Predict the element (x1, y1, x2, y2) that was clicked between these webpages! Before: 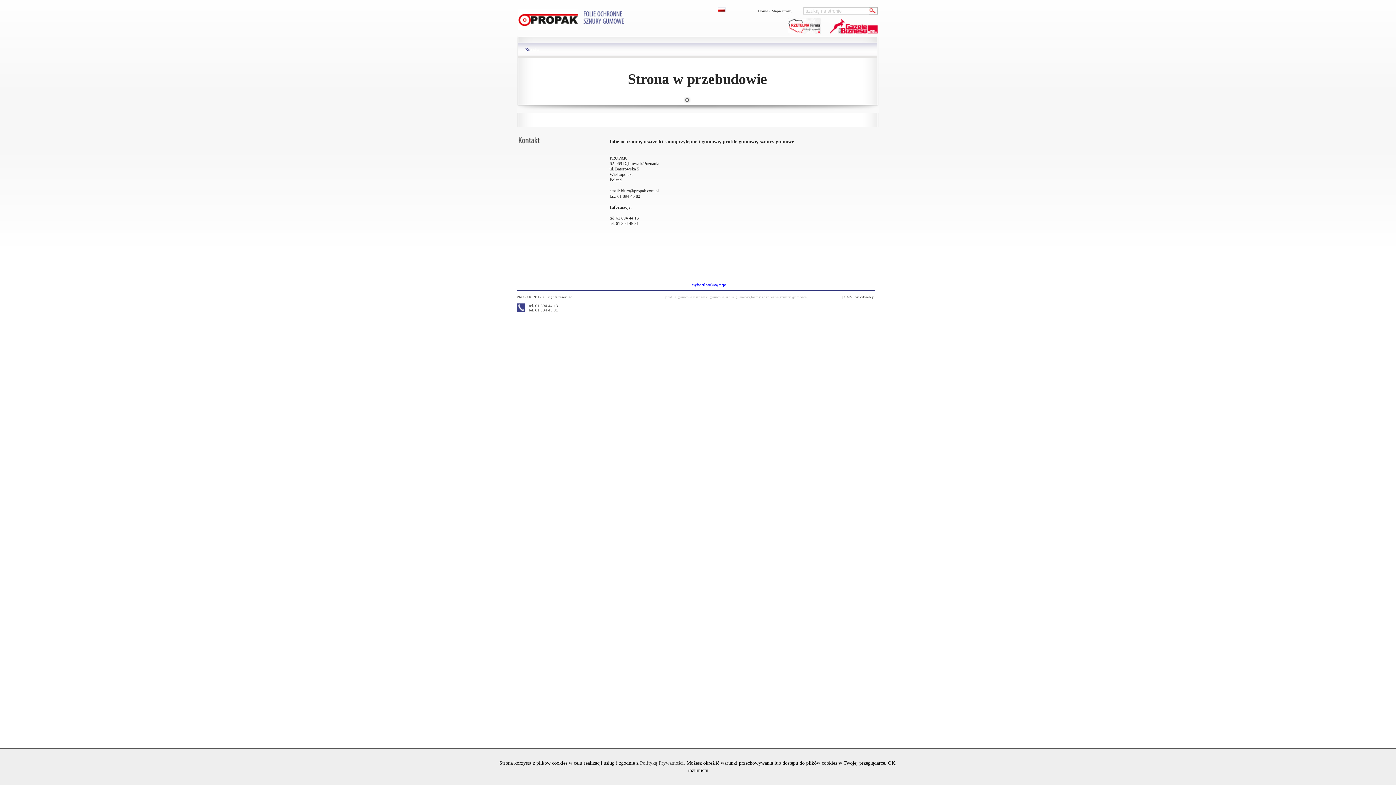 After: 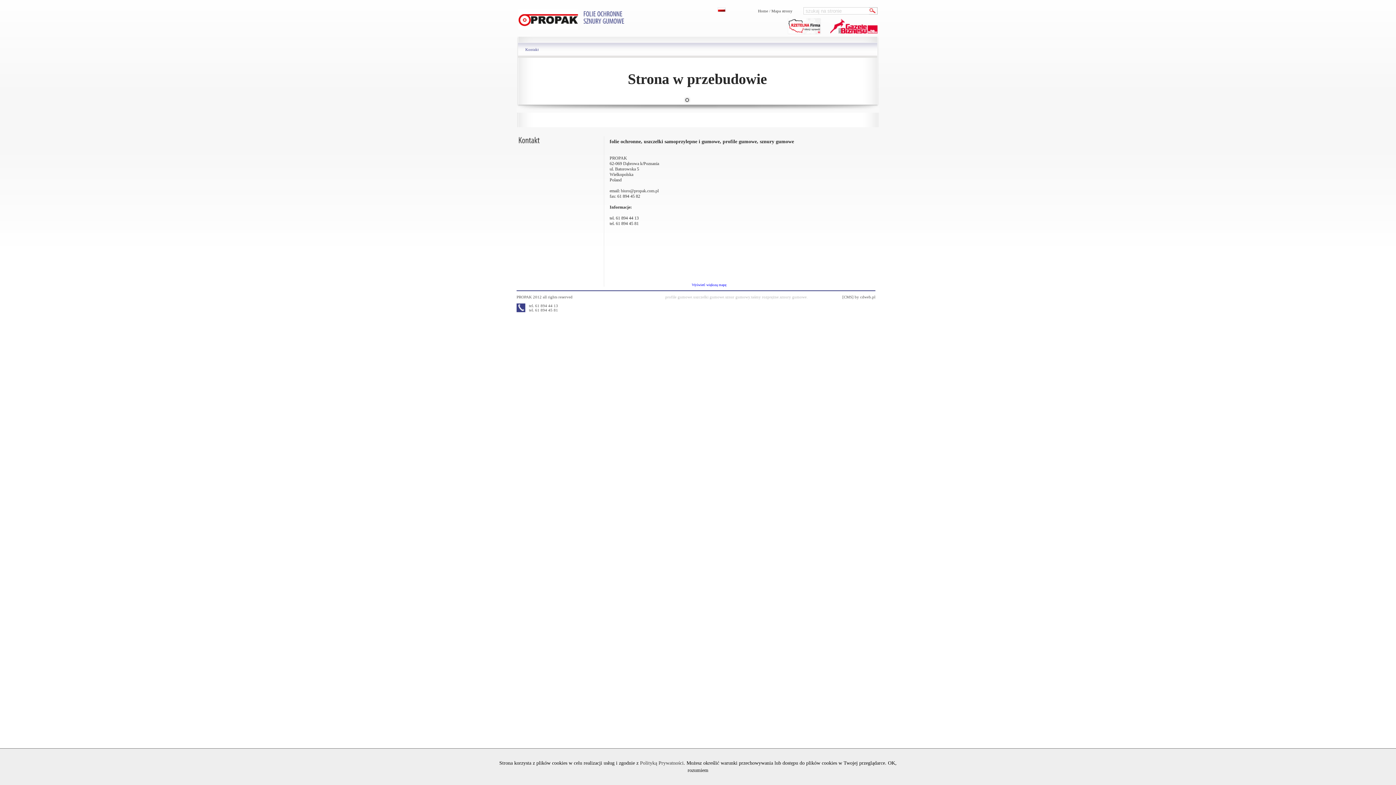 Action: bbox: (640, 760, 683, 766) label: Polityką Prywatności